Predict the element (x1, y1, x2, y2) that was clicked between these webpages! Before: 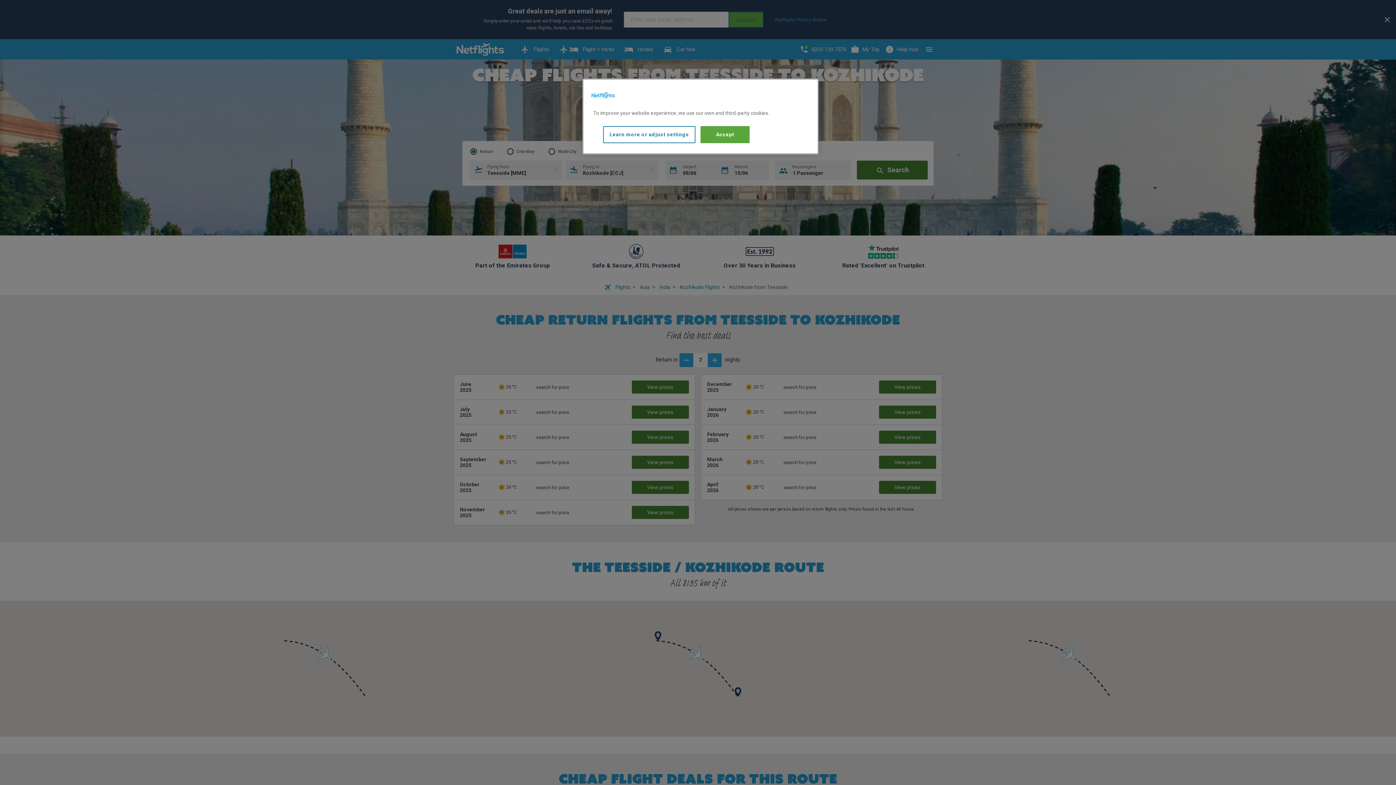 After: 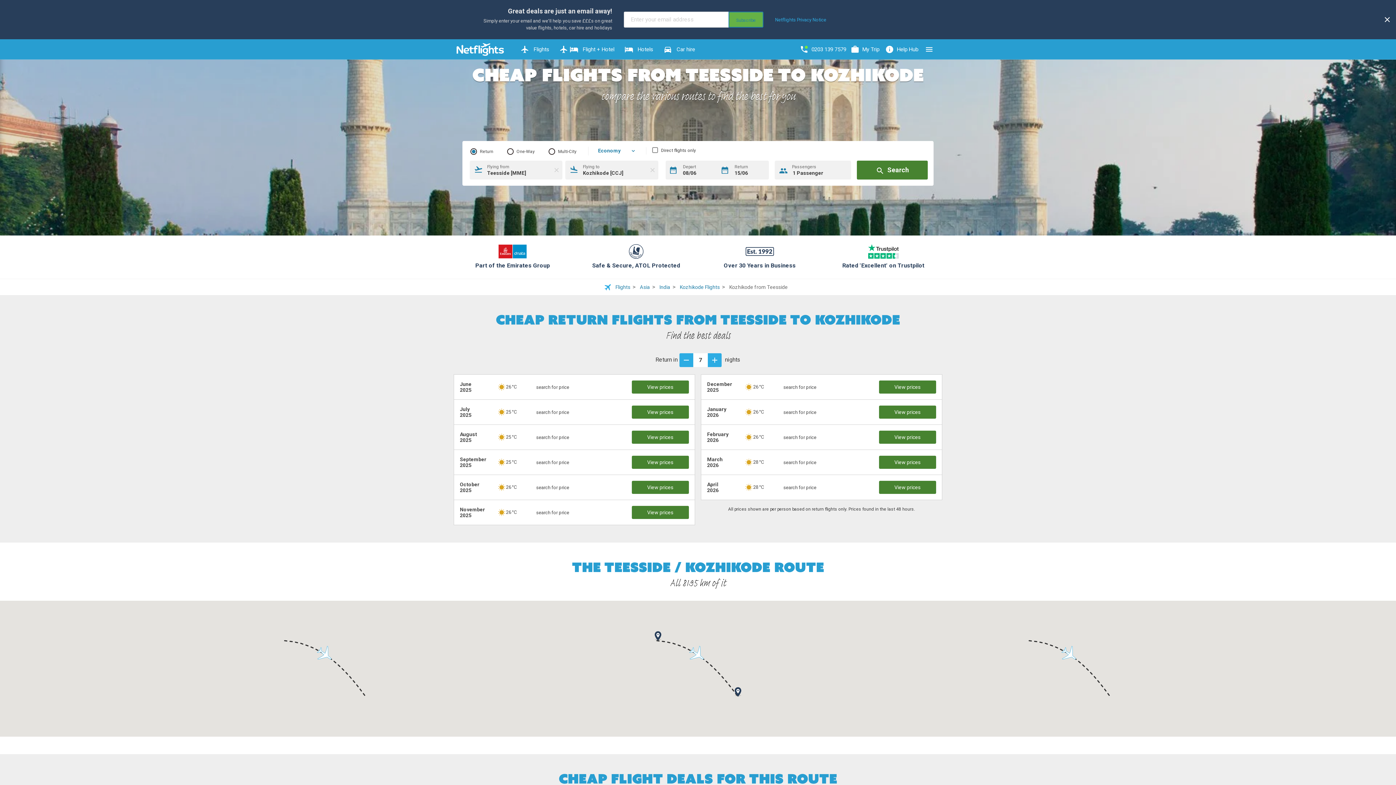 Action: label: Accept bbox: (700, 126, 749, 143)